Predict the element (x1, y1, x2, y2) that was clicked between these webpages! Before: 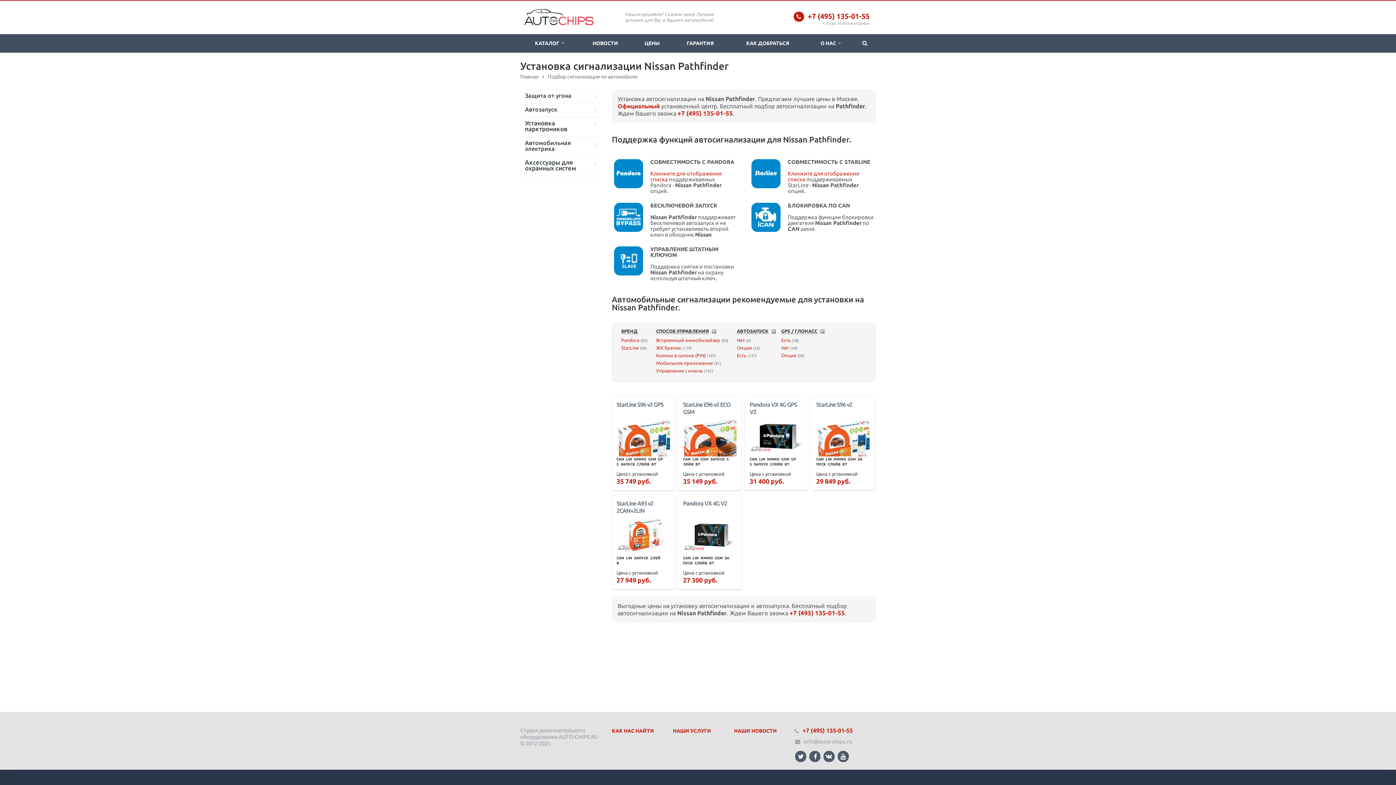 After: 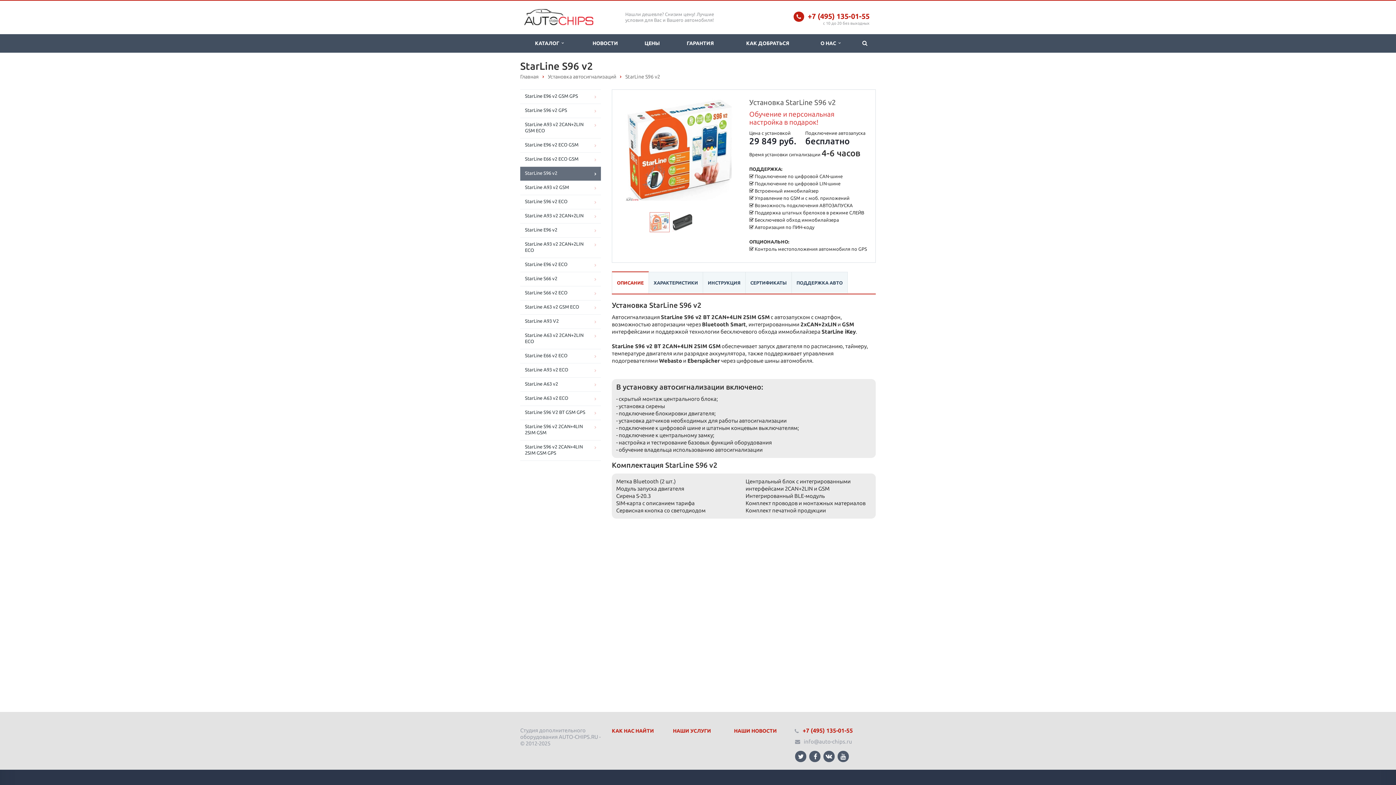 Action: bbox: (816, 419, 869, 474) label: Подробнее...

Автосигнализация StarLine S96 v2 BT 2CAN+4LIN 2SIM GSM с автозапуском, GSM-интерфейсом, управлением со смартфона, авторизацией через Bluetooth Smart, встроенным модулем 2xCAN+2xLIN. технологией бесключевого обхода иммобилайзера StarLine iKey.